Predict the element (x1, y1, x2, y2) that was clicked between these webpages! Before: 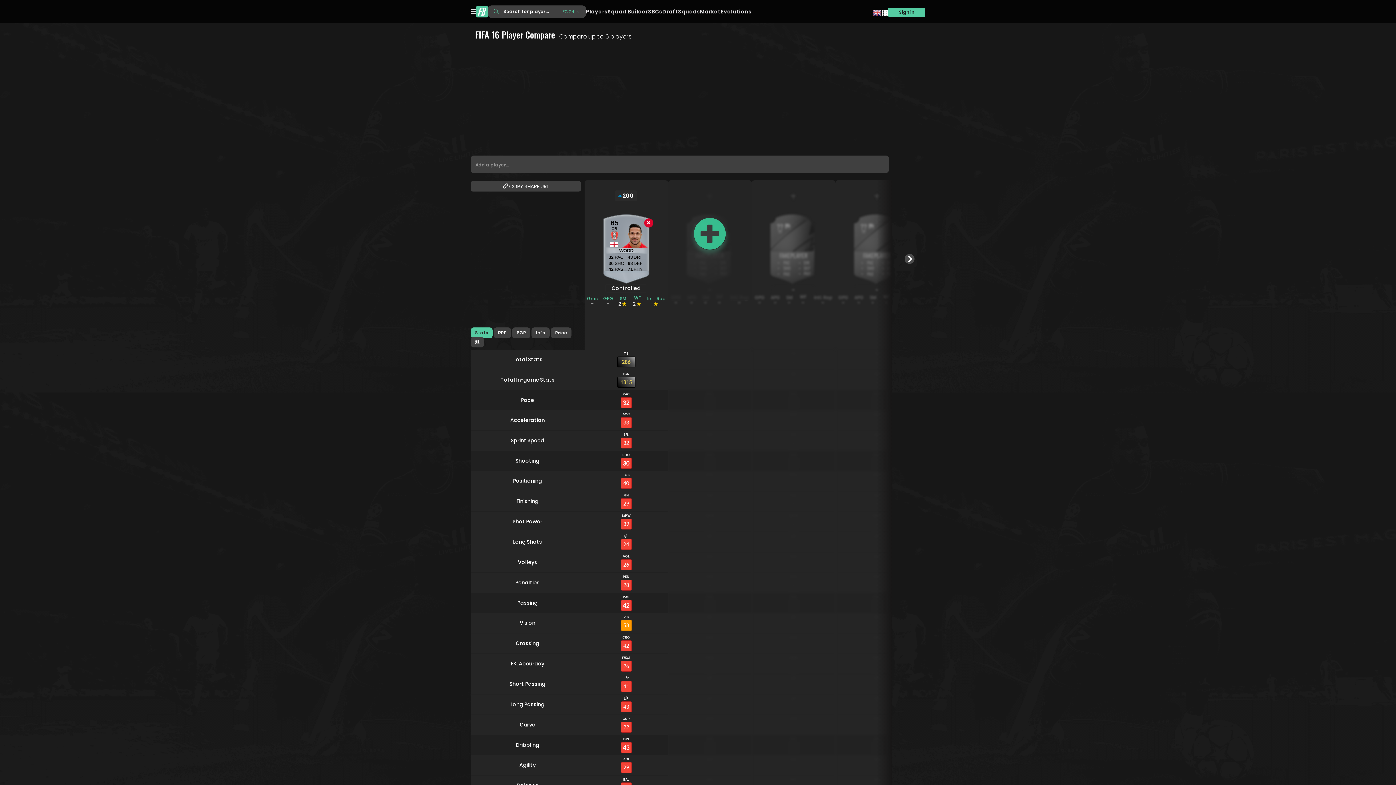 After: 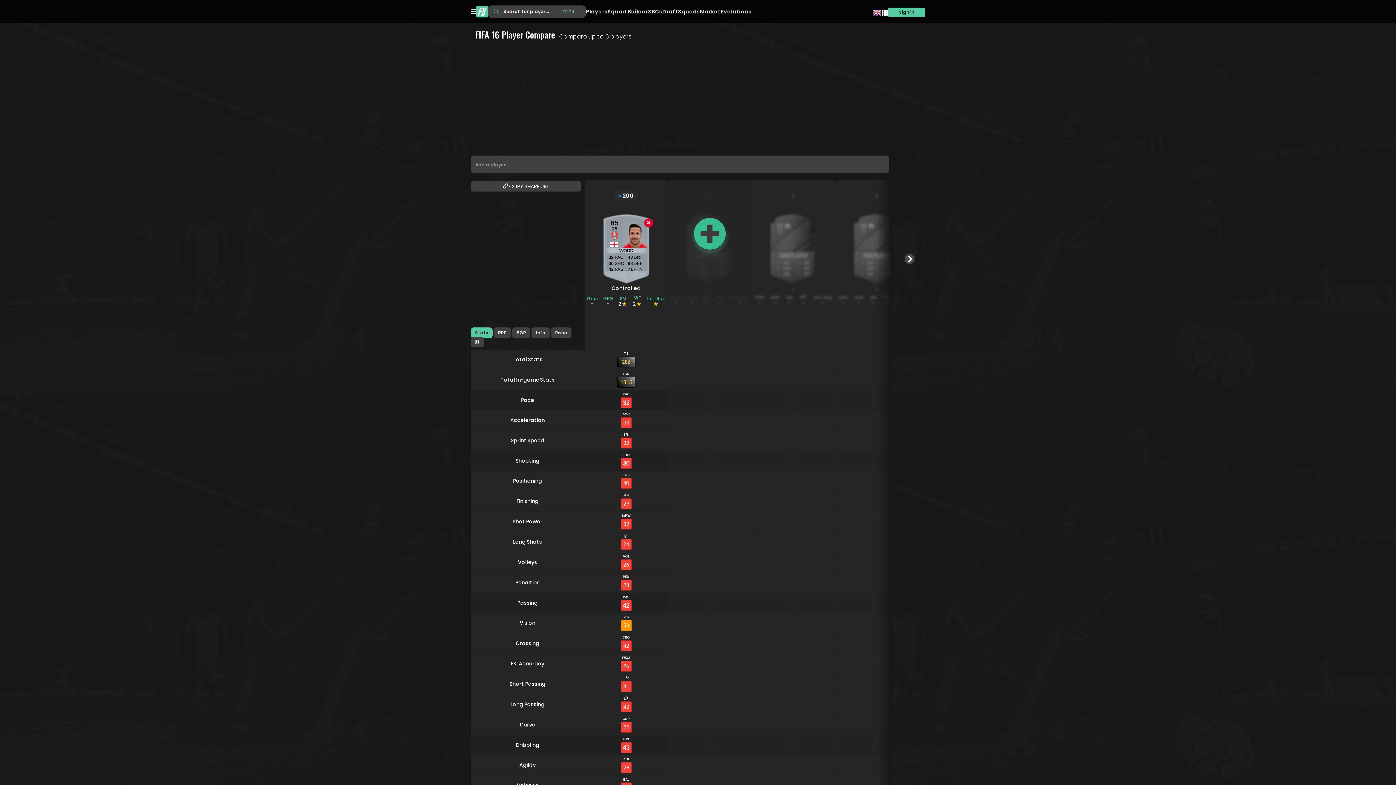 Action: label: ??
FAKEPLAYER
??
-
PAC
-
SHO
-
PAS
-
DRI
-
DEF
-
PHY bbox: (751, 211, 835, 286)